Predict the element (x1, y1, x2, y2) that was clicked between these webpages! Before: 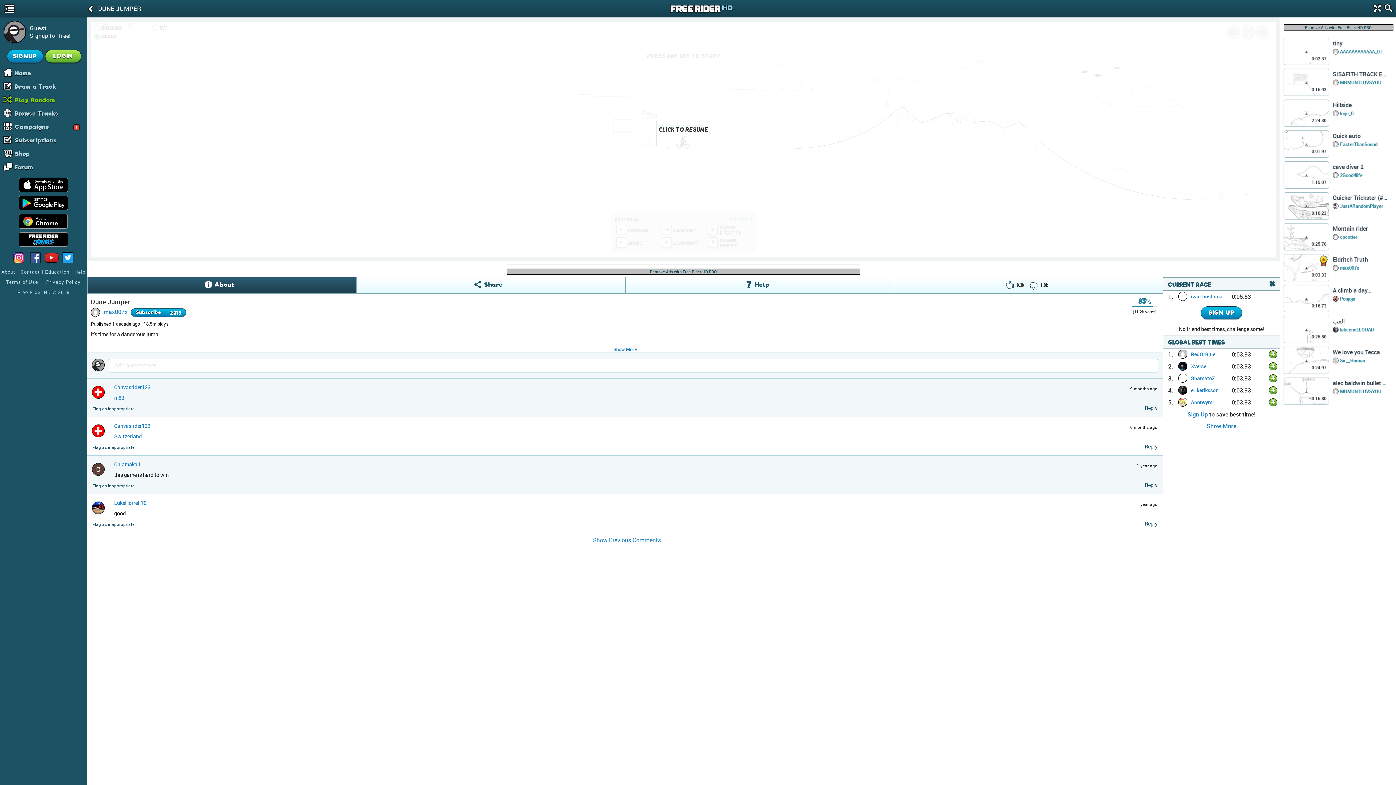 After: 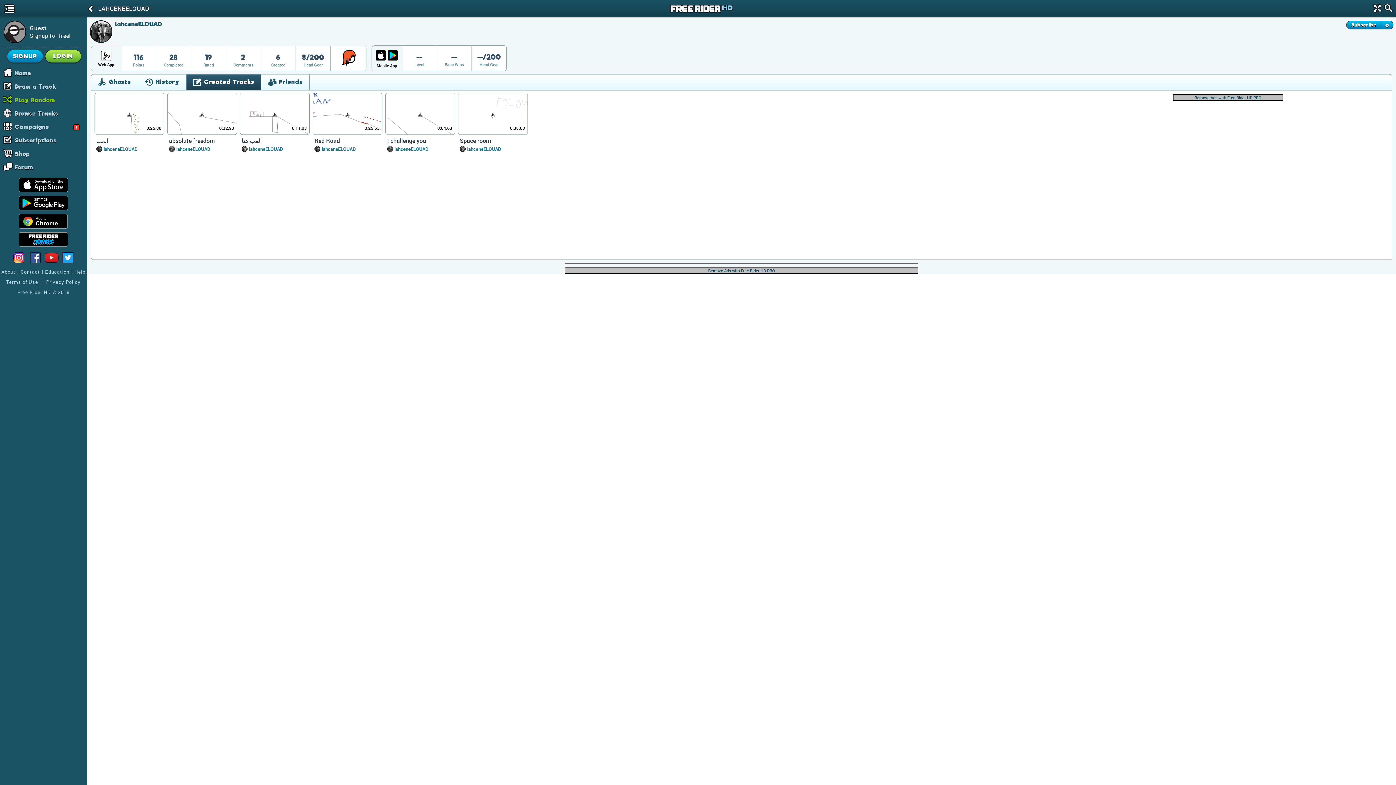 Action: bbox: (1340, 326, 1374, 332) label: lahceneELOUAD